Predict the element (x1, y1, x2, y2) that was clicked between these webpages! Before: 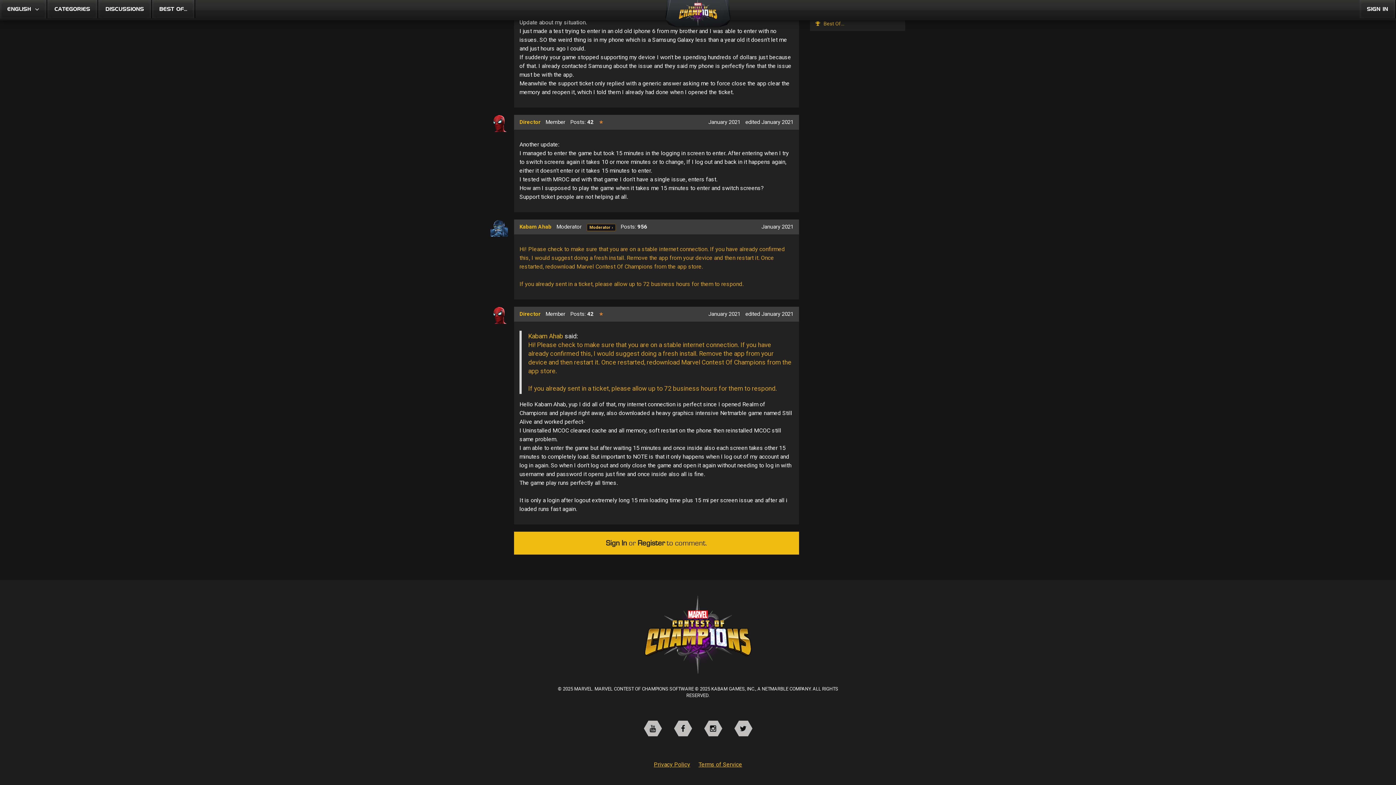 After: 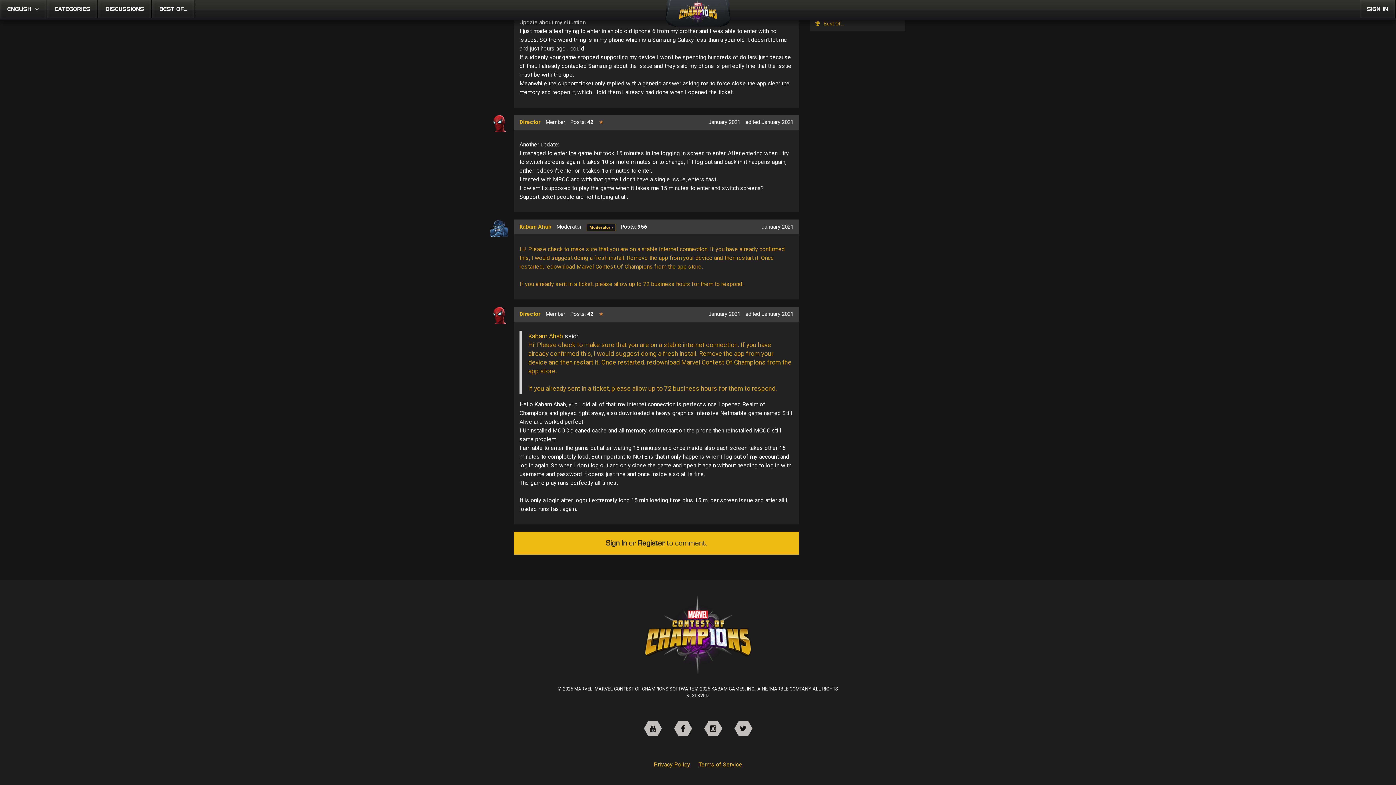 Action: bbox: (586, 223, 615, 231) label: Moderator ›